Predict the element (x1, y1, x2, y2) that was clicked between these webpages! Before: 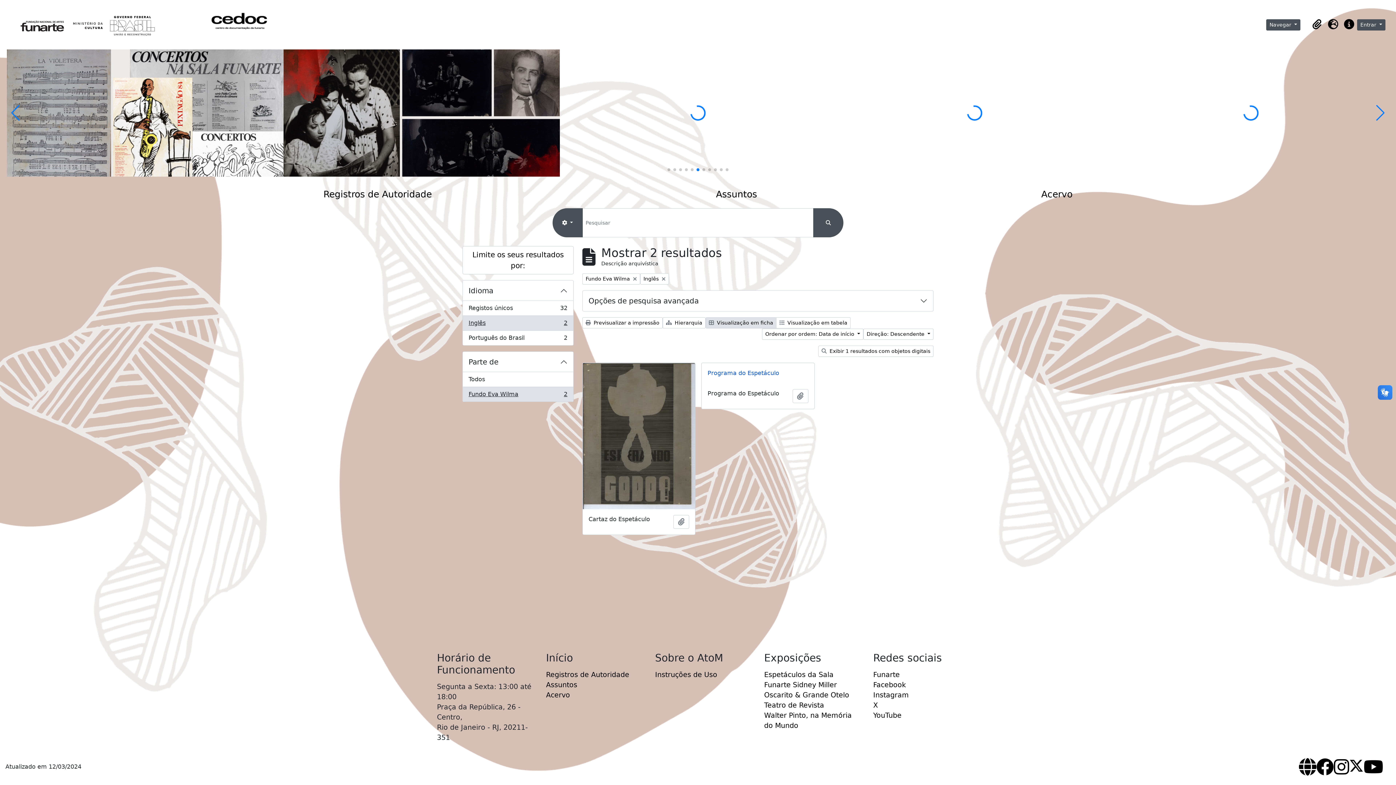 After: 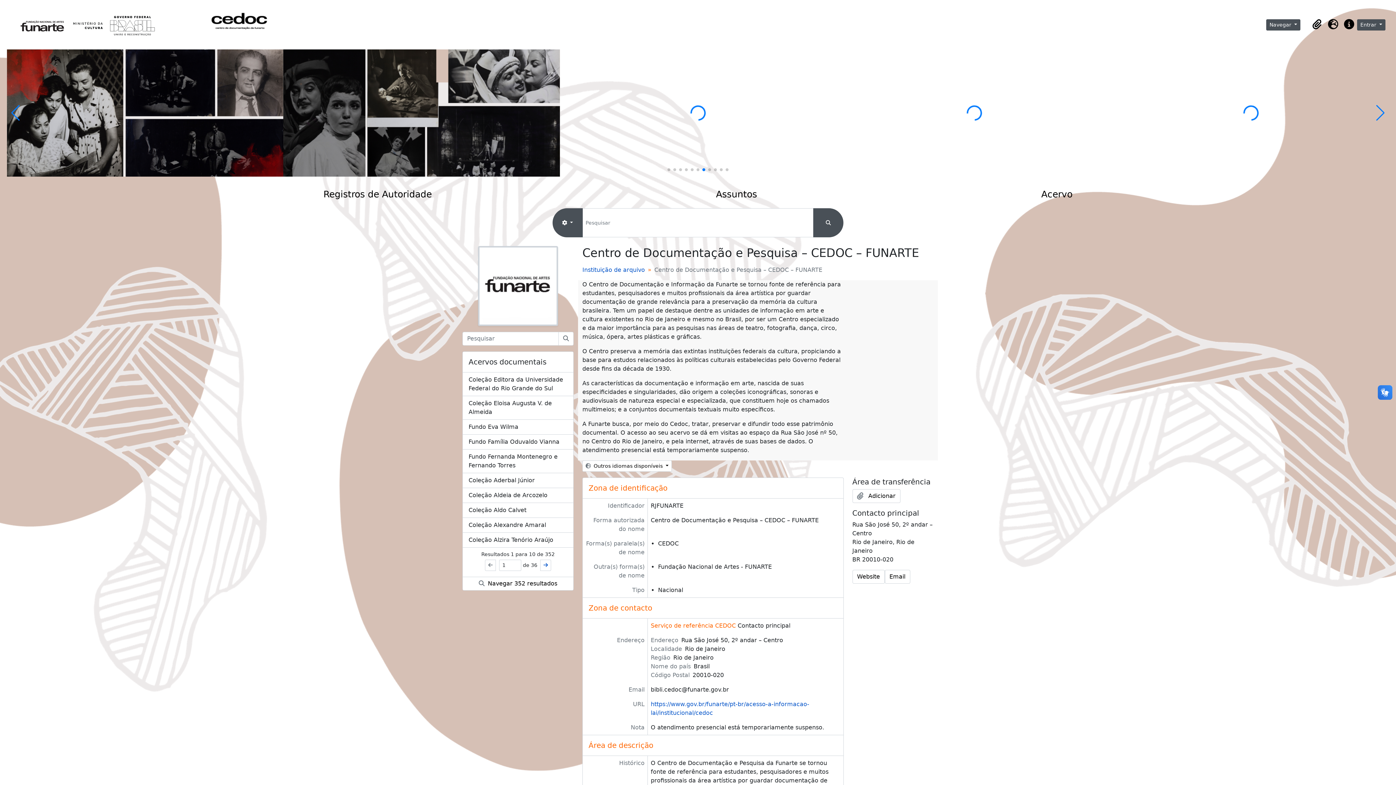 Action: label: Acervo bbox: (546, 691, 570, 699)